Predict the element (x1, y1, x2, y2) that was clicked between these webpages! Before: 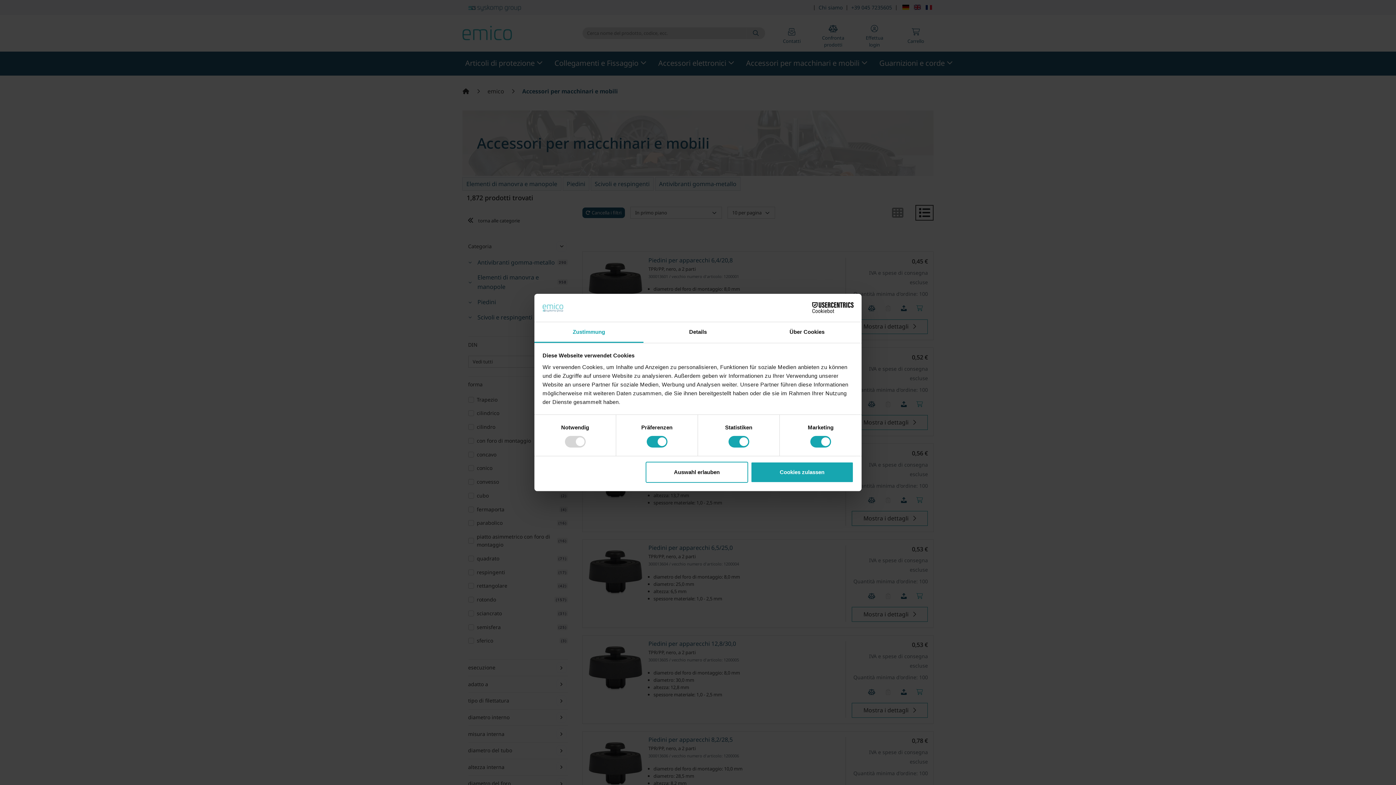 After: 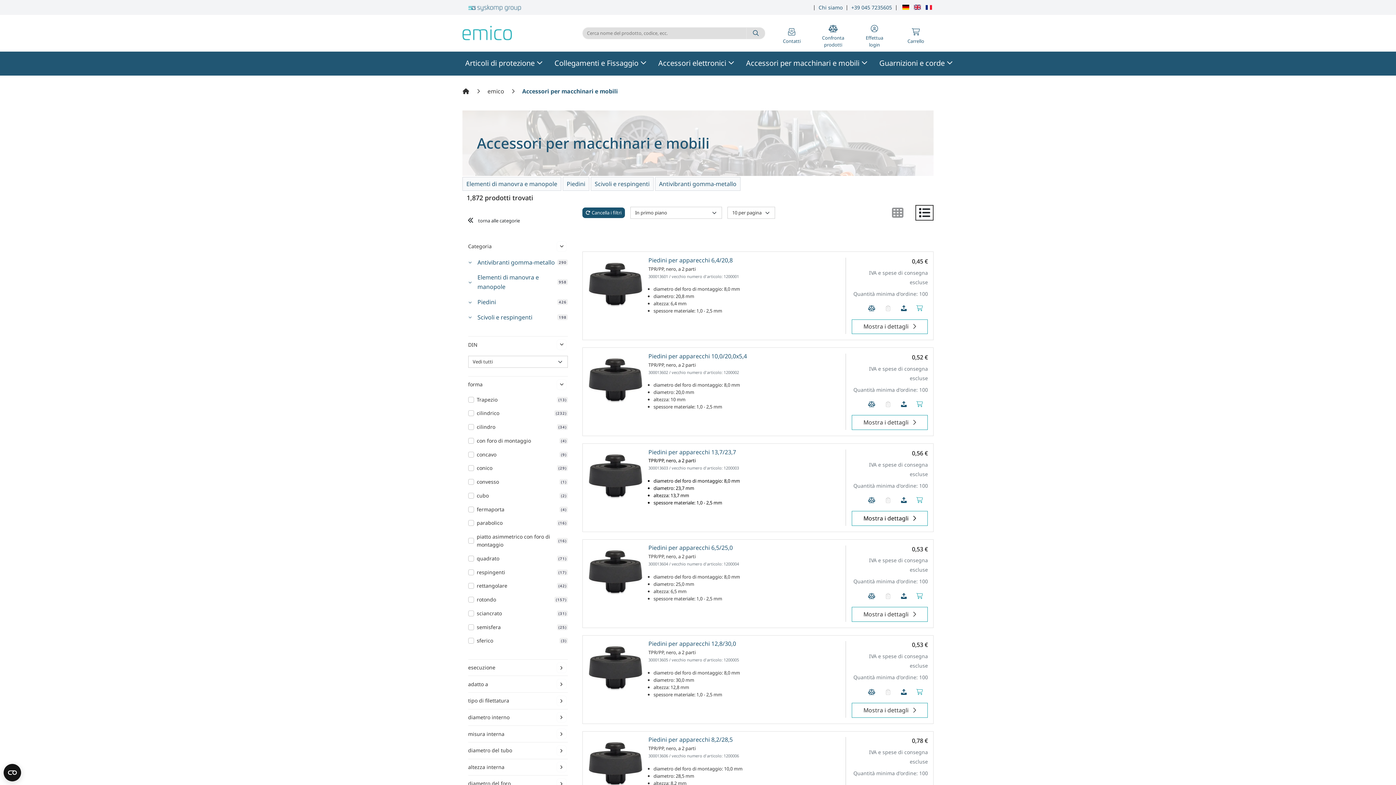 Action: bbox: (751, 461, 853, 482) label: Cookies zulassen